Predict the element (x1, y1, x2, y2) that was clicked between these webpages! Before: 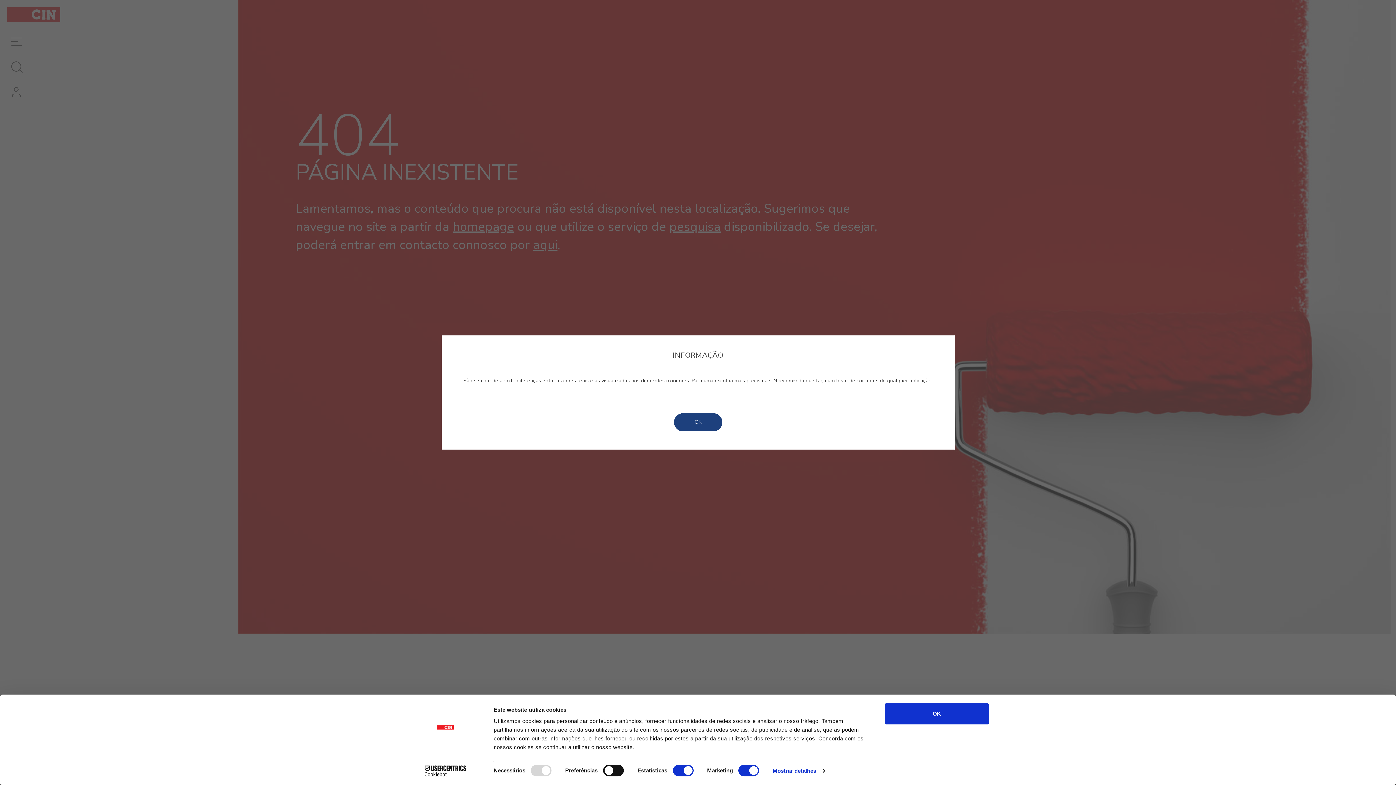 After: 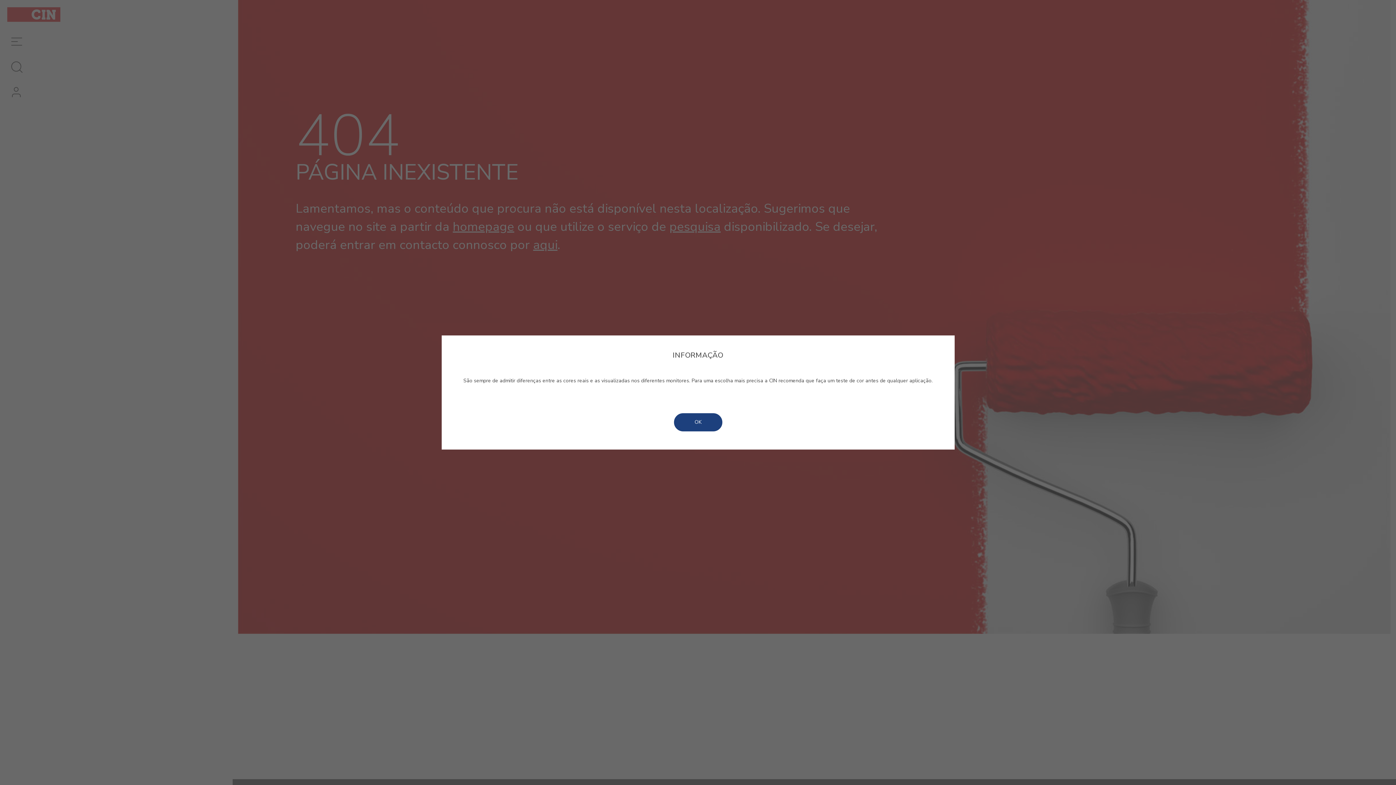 Action: bbox: (885, 703, 989, 724) label: OK